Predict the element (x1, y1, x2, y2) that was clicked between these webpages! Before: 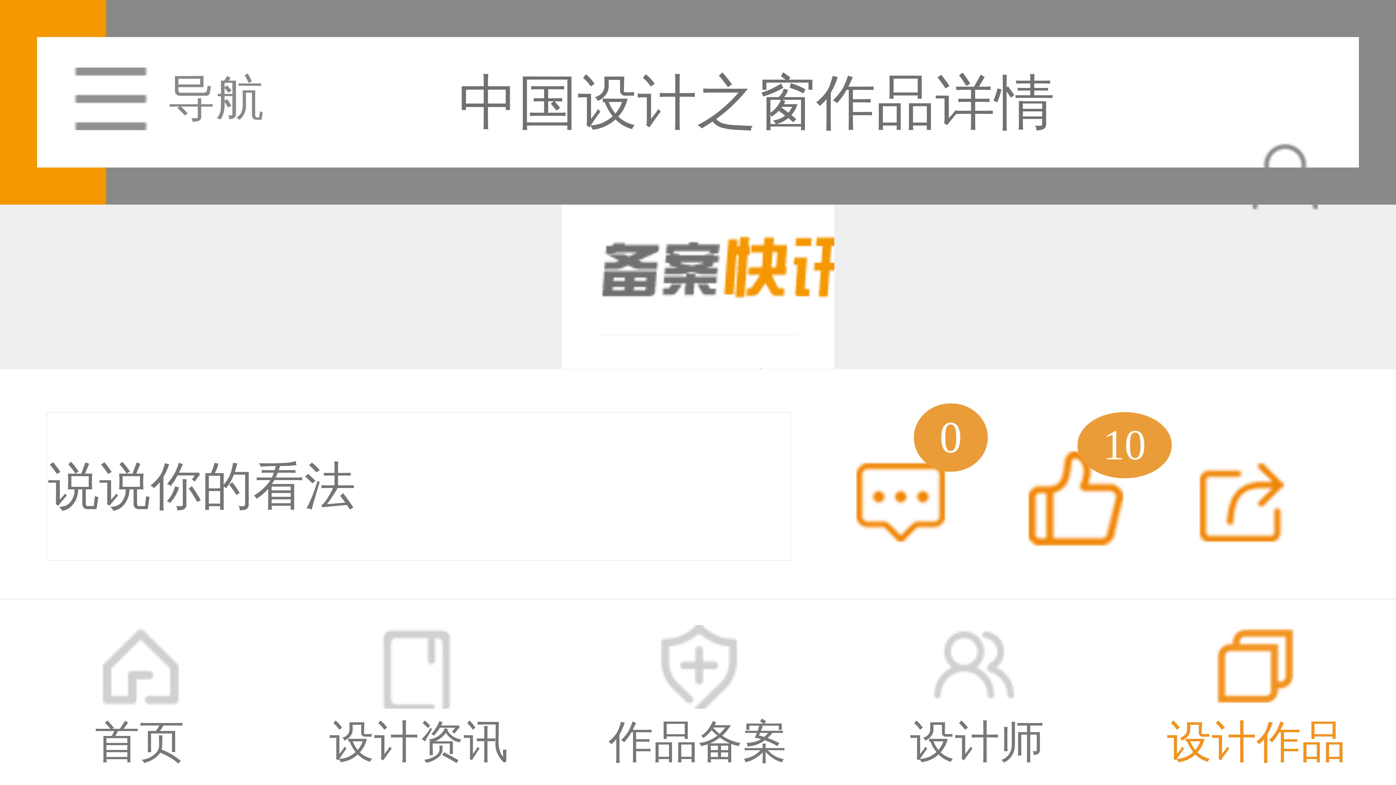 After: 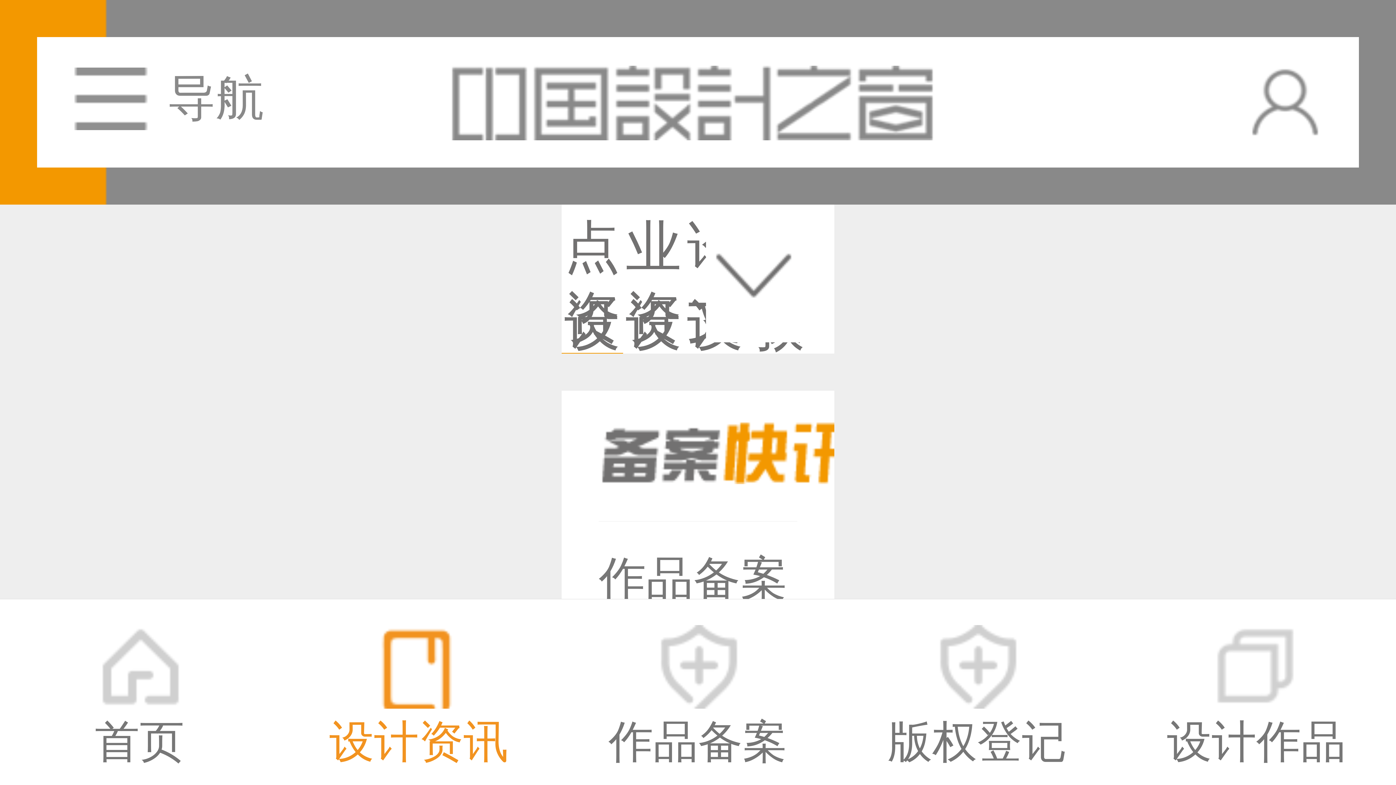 Action: label: 设计资讯 bbox: (279, 599, 558, 897)